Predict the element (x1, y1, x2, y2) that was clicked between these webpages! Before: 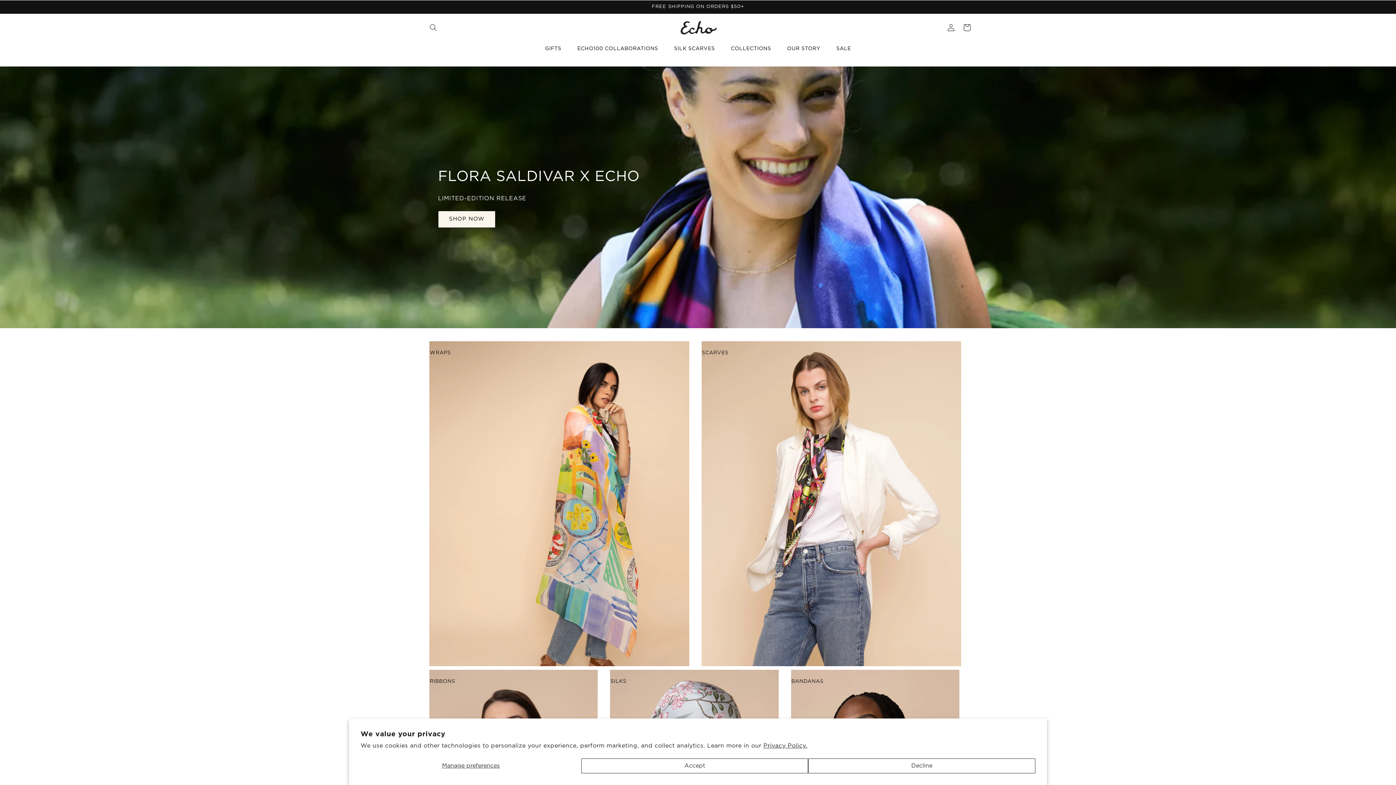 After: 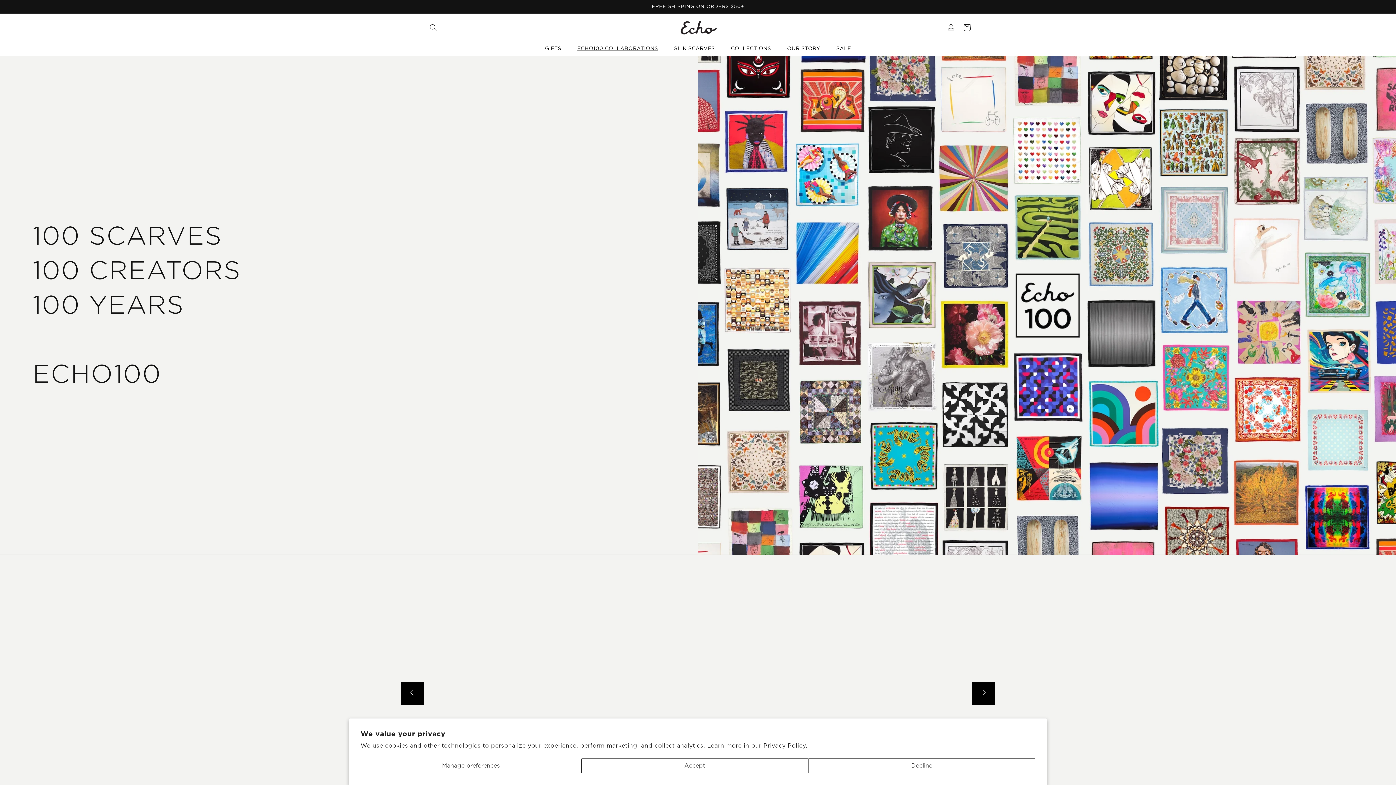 Action: label: ECHO100 COLLABORATIONS bbox: (573, 41, 662, 56)